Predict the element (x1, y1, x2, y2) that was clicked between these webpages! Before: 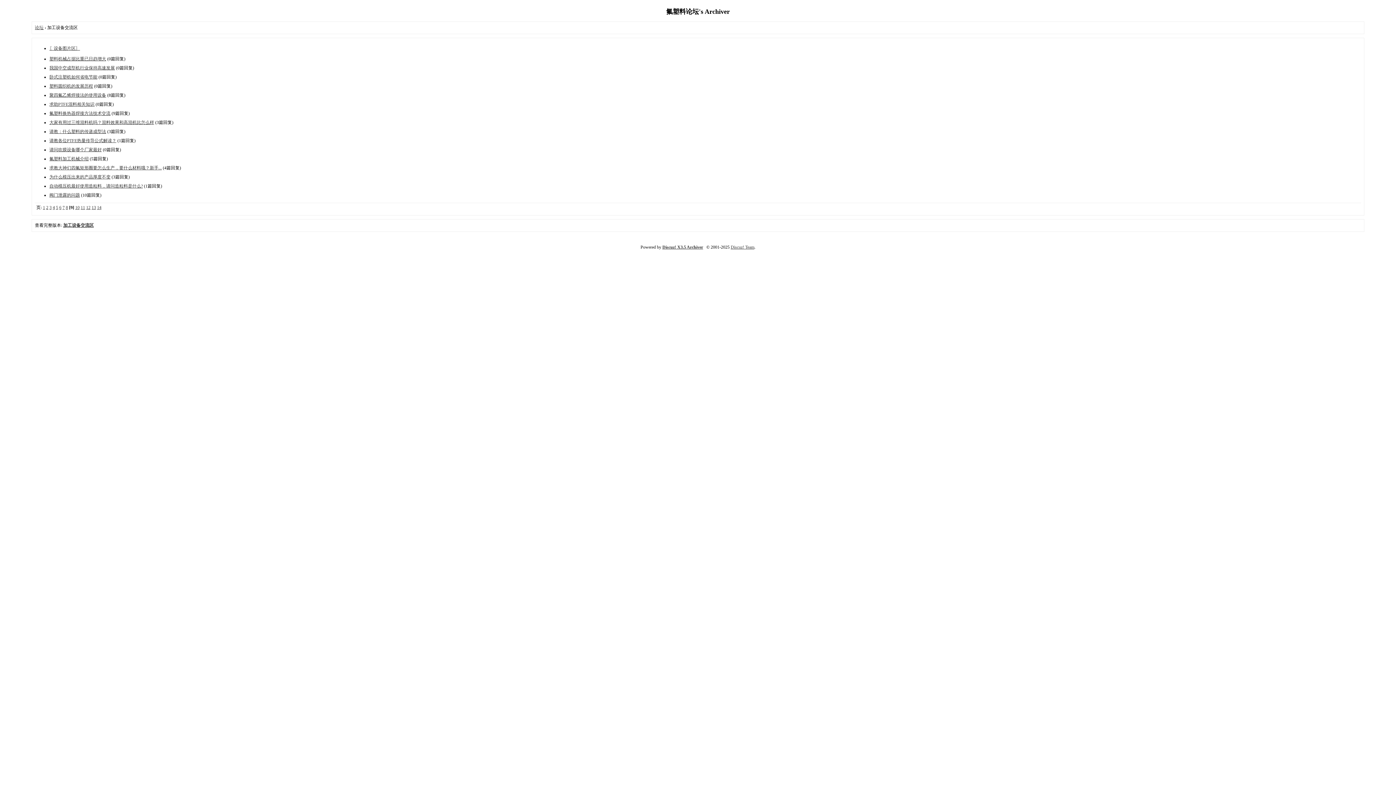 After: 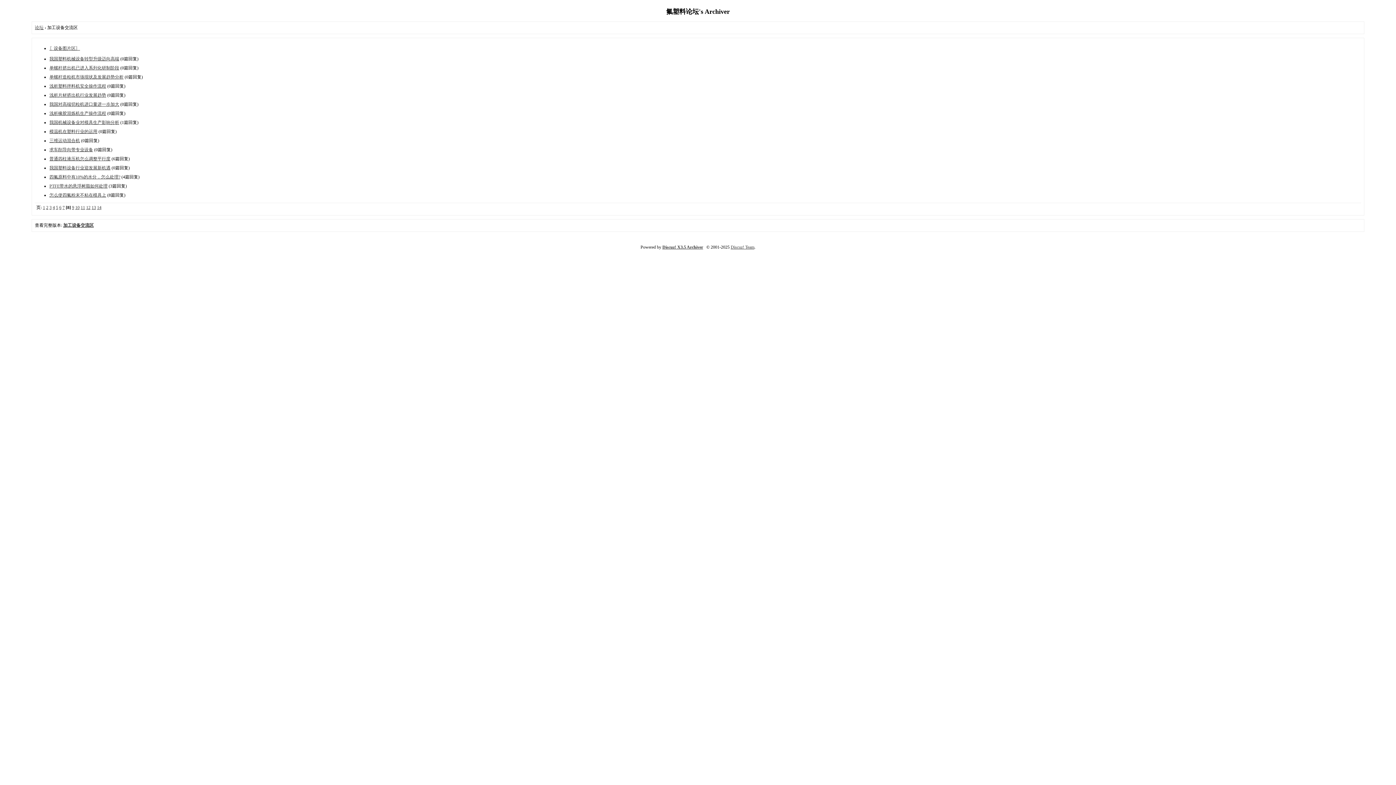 Action: label: 8 bbox: (65, 205, 68, 210)